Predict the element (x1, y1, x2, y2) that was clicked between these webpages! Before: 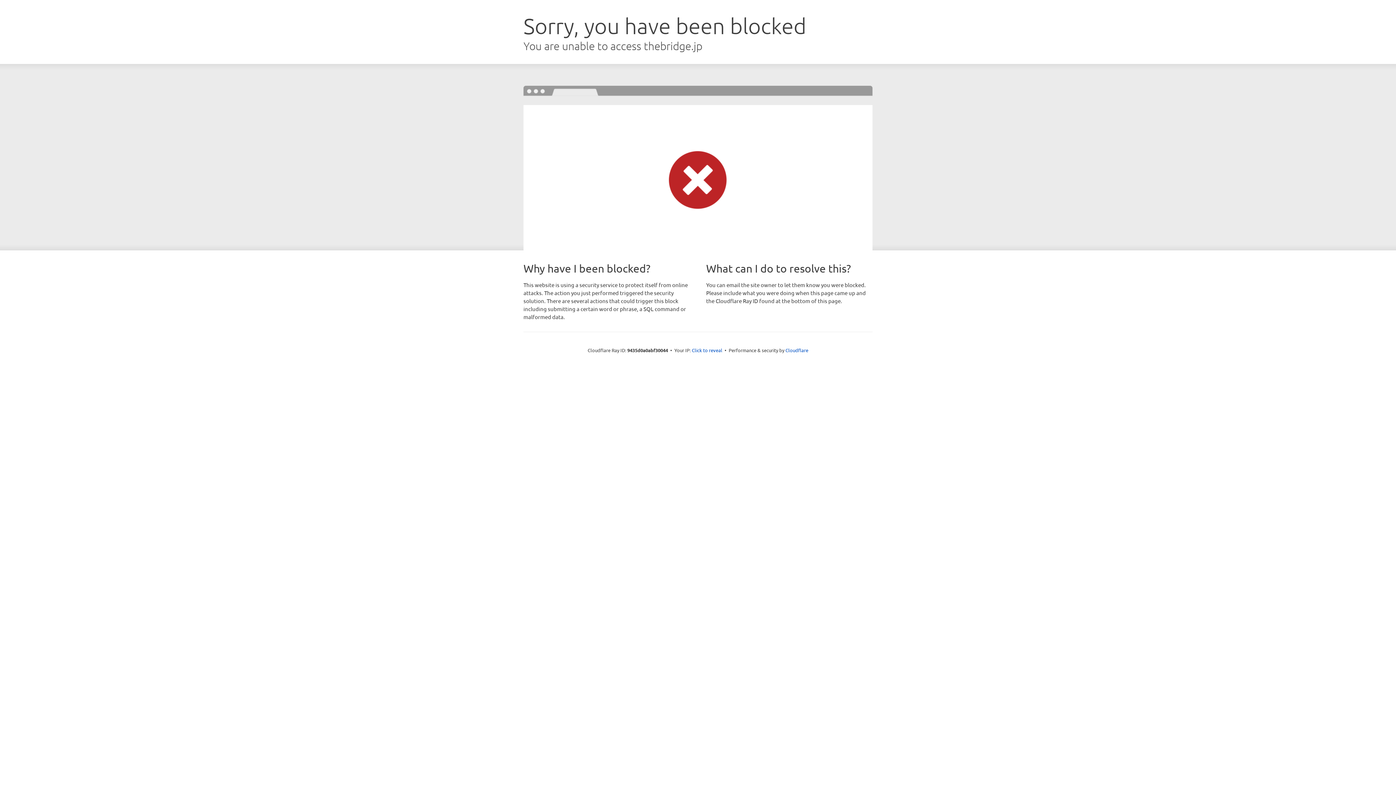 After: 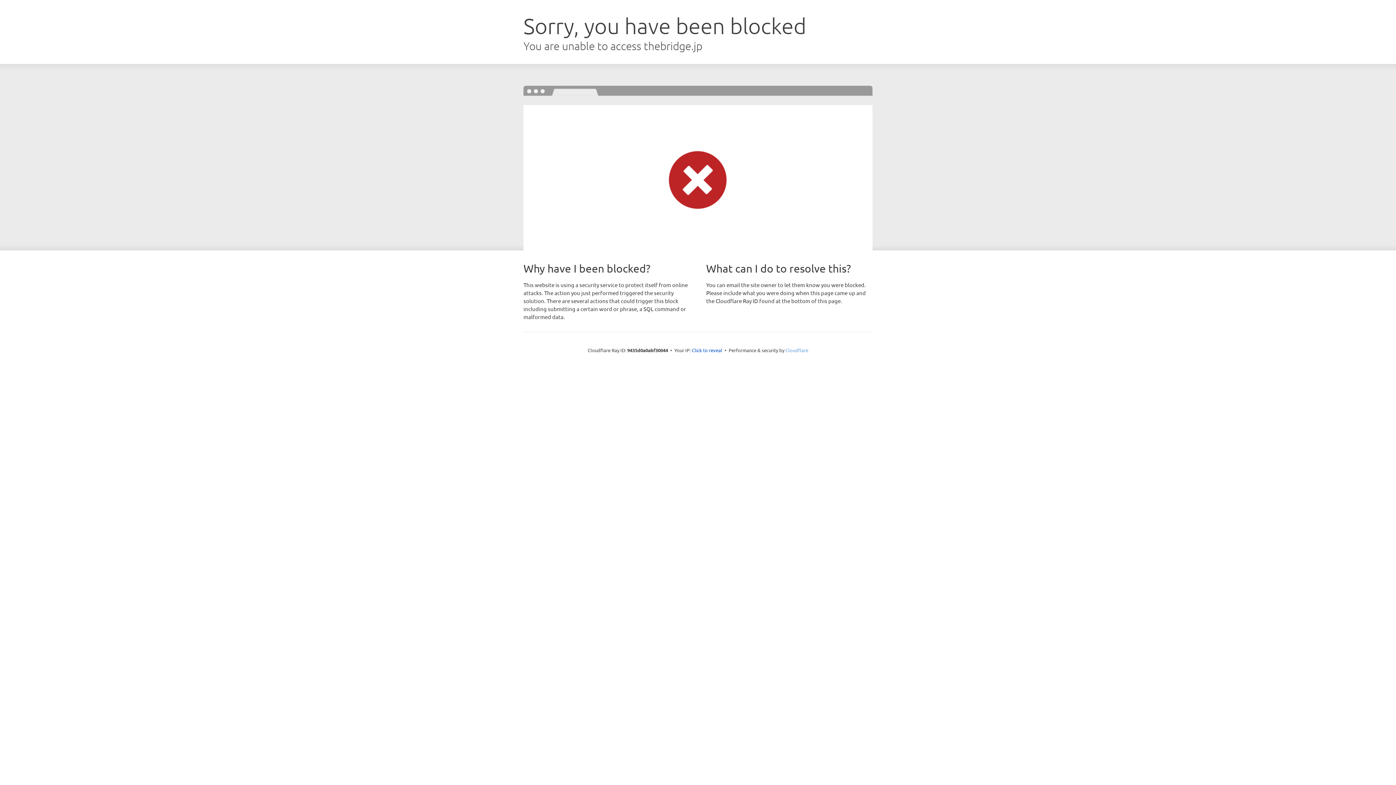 Action: label: Cloudflare bbox: (785, 347, 808, 353)